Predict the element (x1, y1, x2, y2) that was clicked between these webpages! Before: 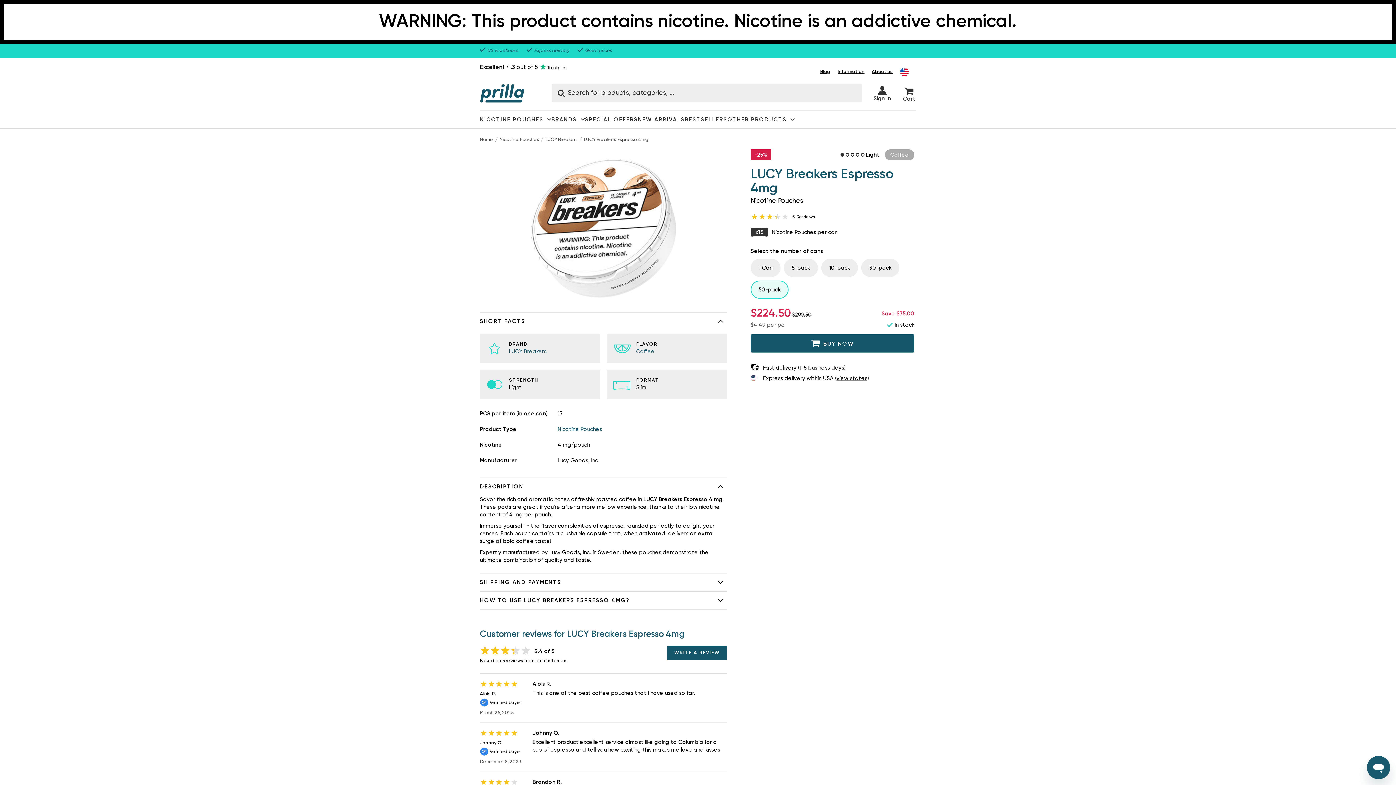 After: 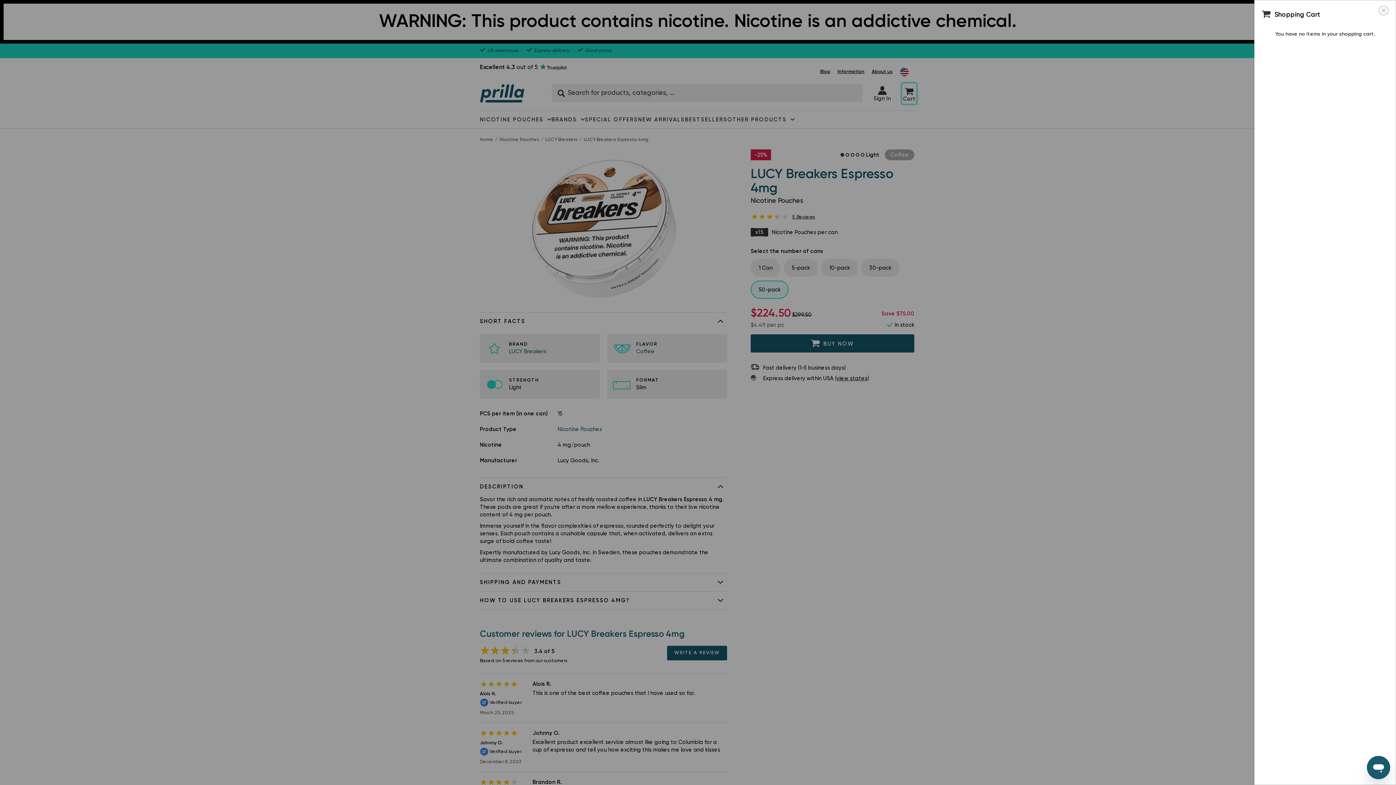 Action: label: Empty Cart bbox: (902, 83, 916, 103)